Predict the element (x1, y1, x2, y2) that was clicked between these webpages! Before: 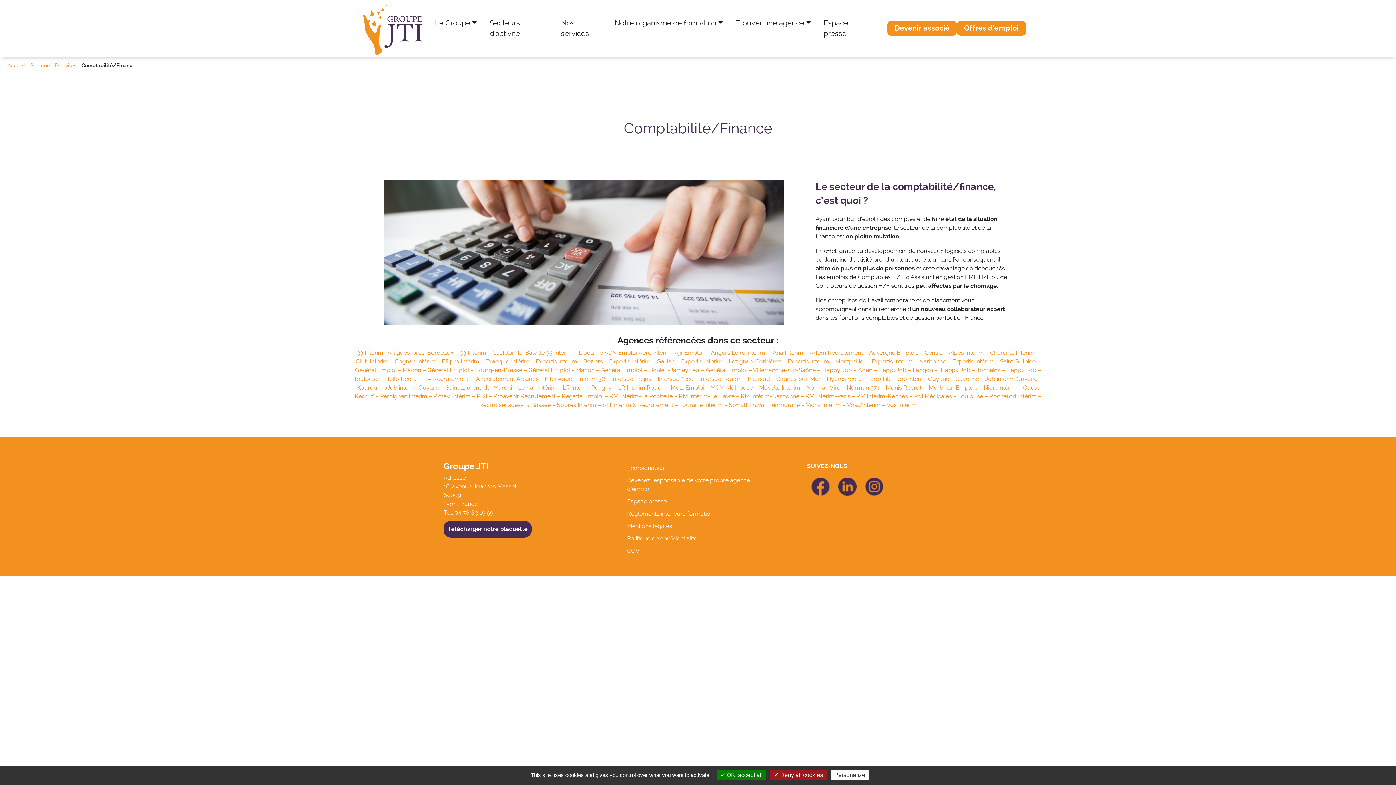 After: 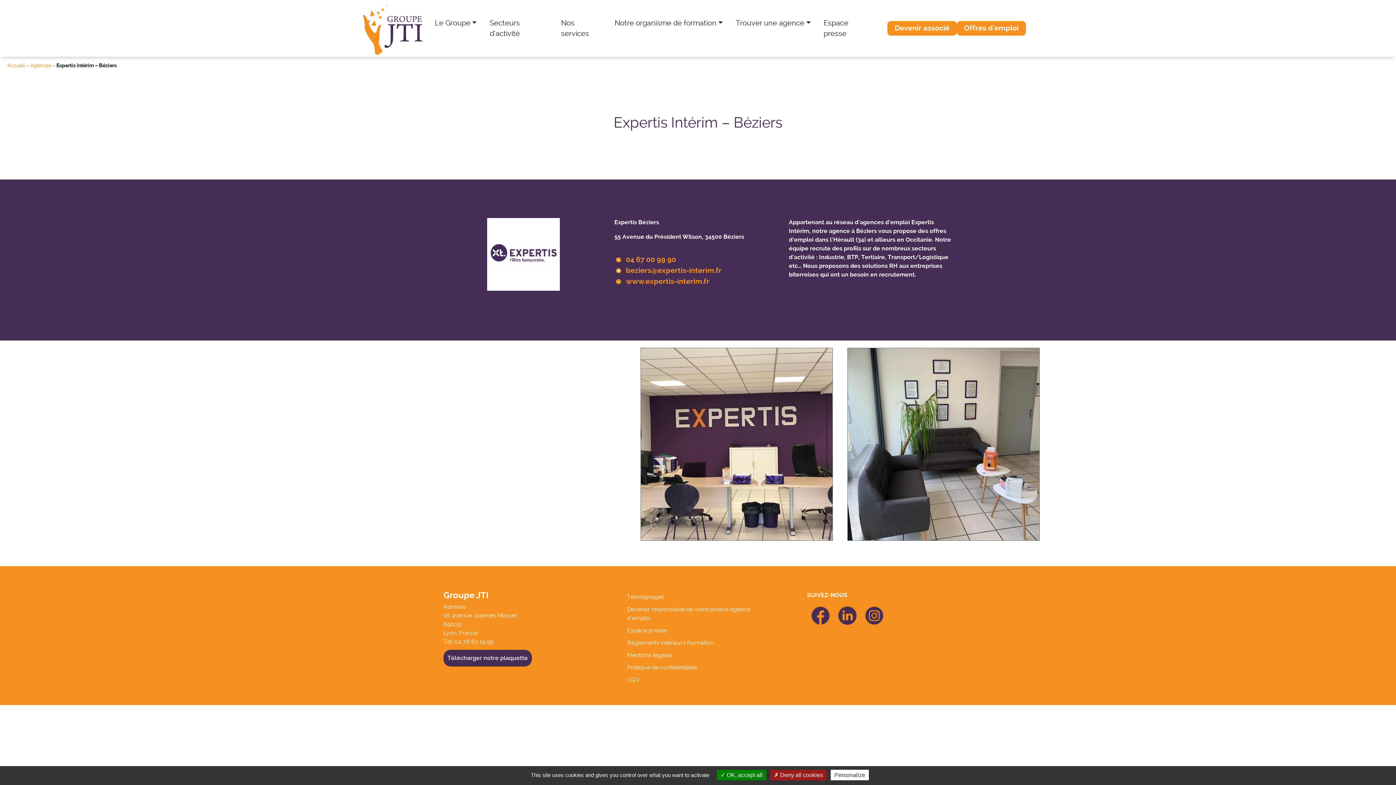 Action: bbox: (535, 358, 609, 364) label: Expertis Intérim – Béziers – 